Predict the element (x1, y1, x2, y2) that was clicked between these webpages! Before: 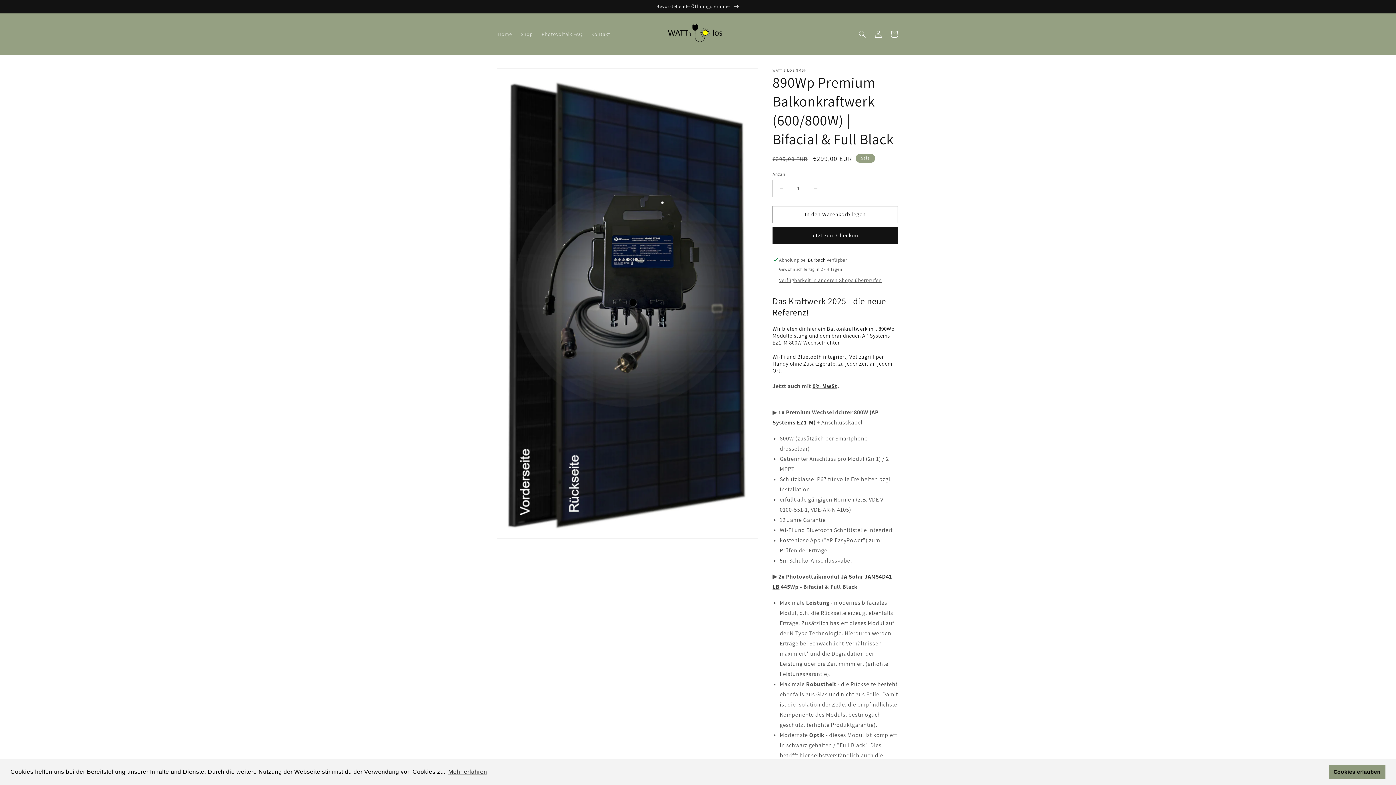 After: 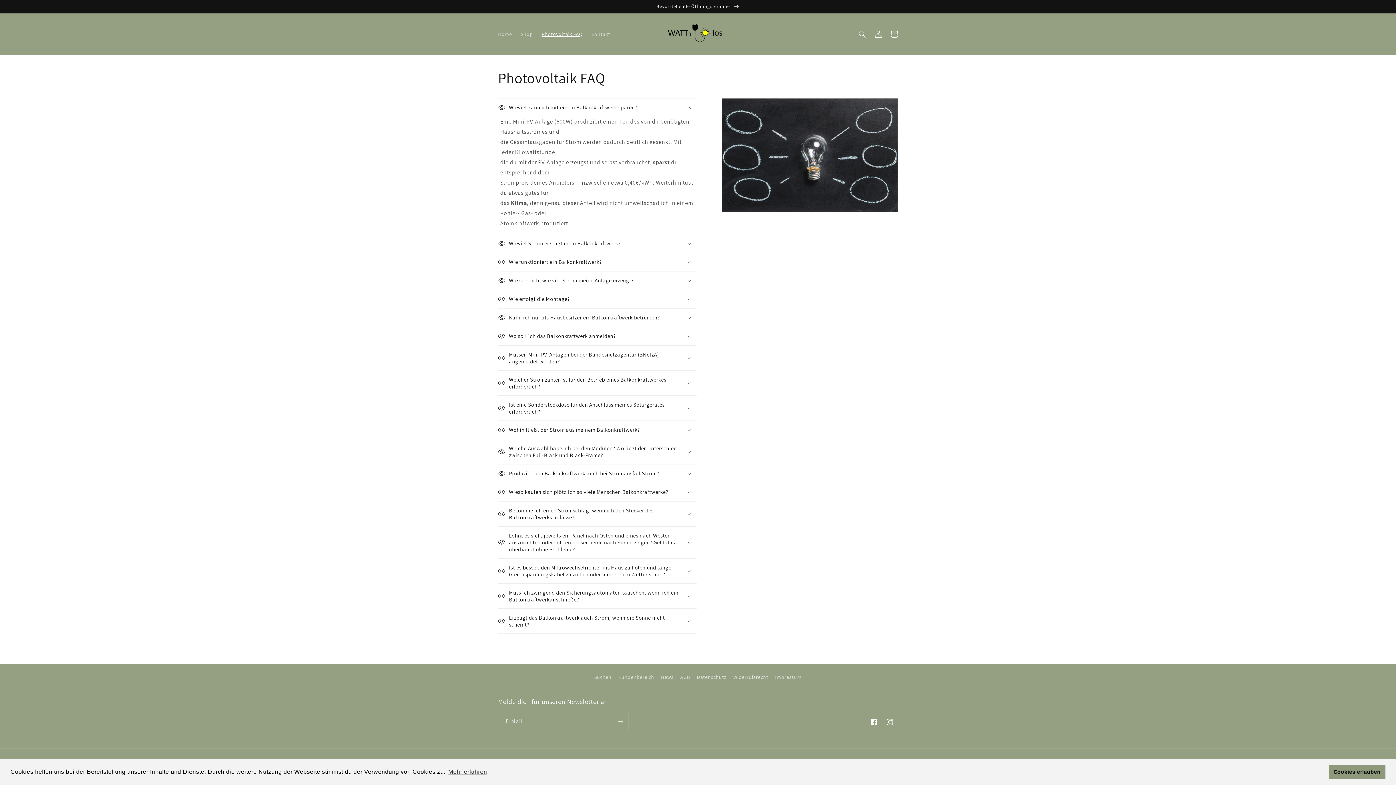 Action: label: Photovoltaik FAQ bbox: (537, 26, 587, 41)